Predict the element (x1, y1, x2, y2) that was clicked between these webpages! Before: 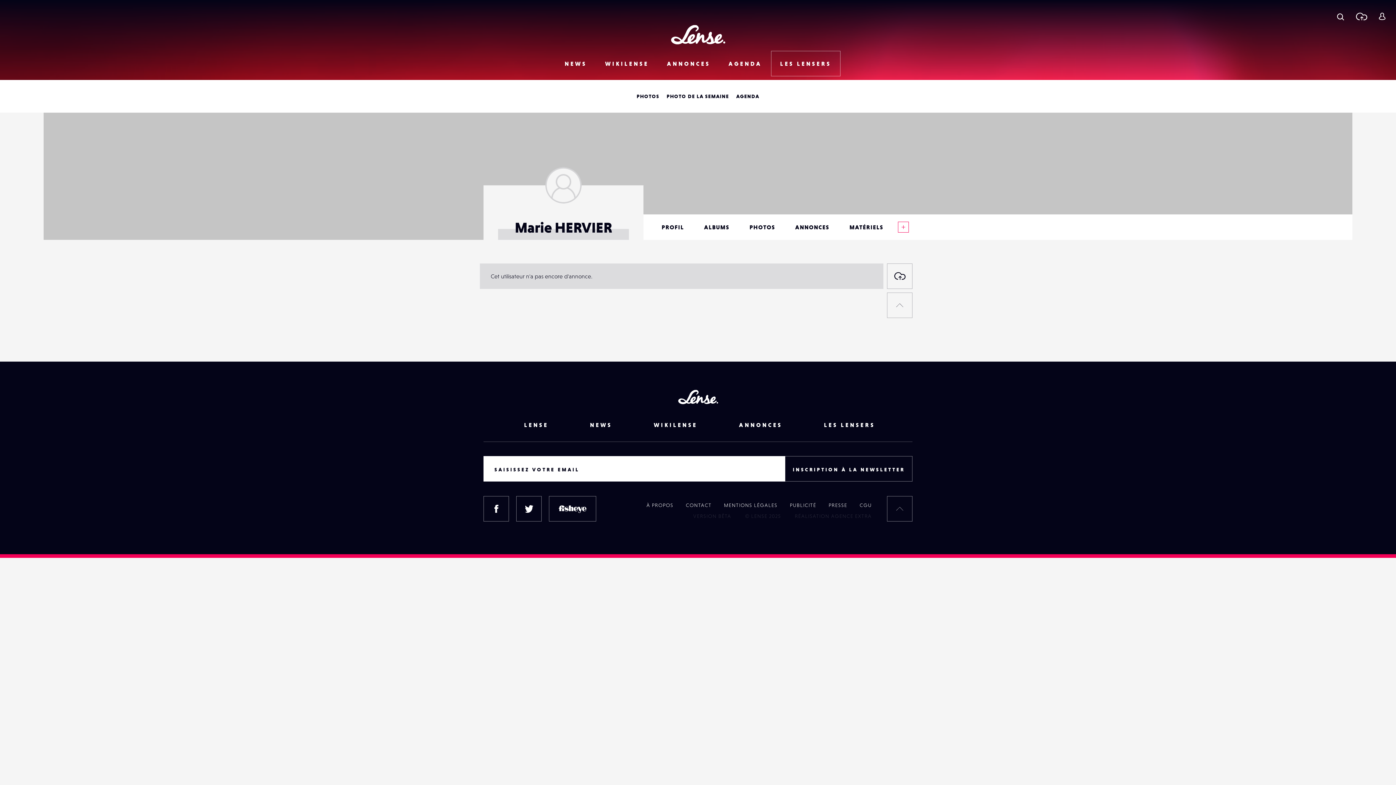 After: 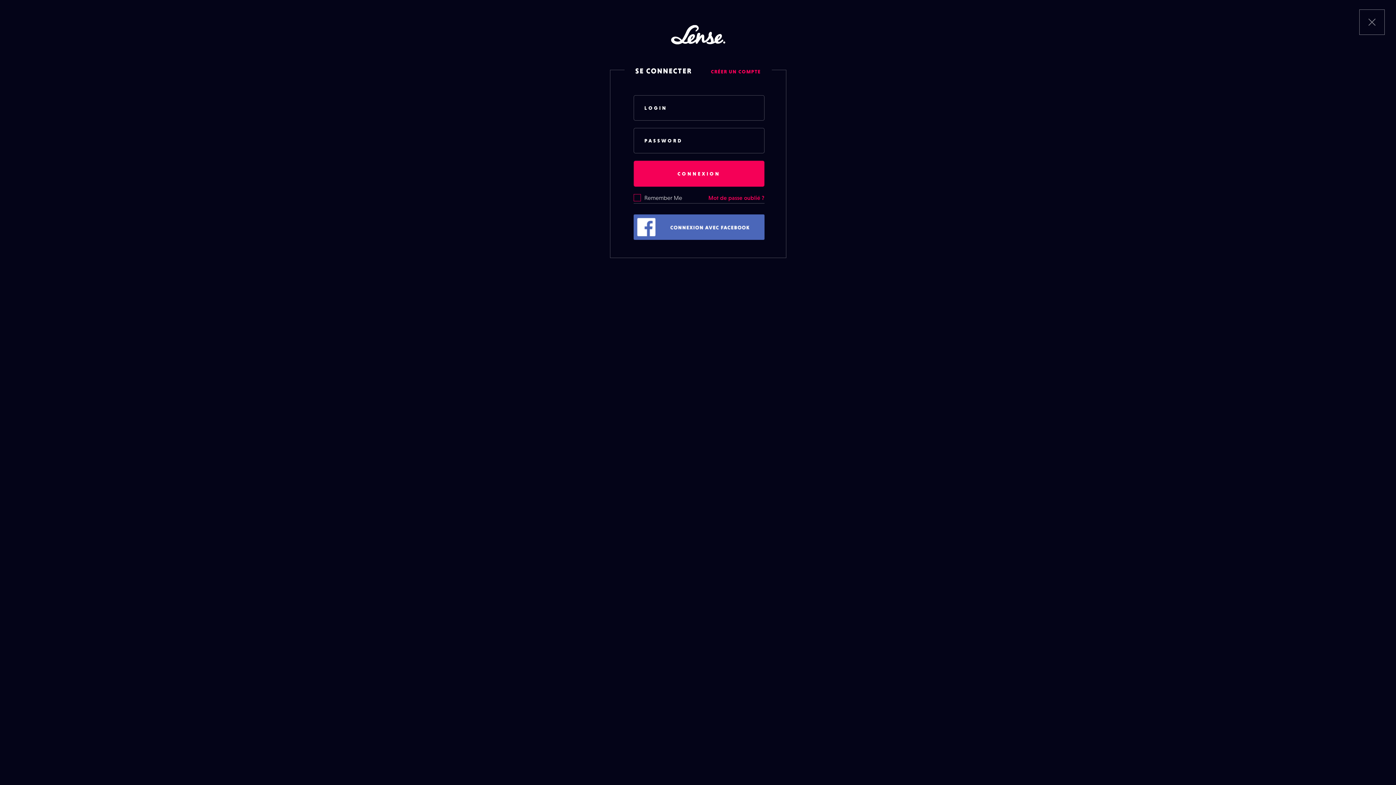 Action: label: PROPOSER UN ÉVÉNEMENT bbox: (887, 263, 912, 289)